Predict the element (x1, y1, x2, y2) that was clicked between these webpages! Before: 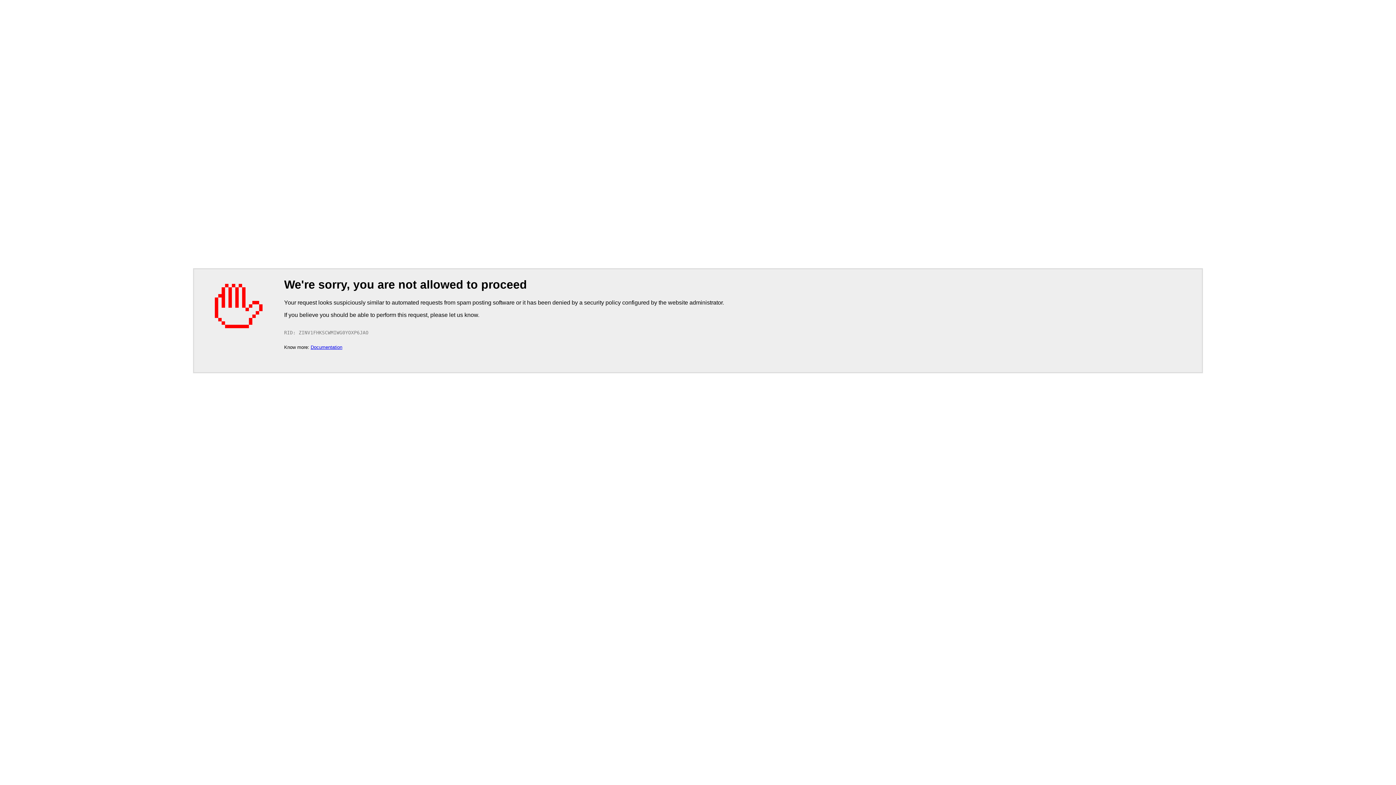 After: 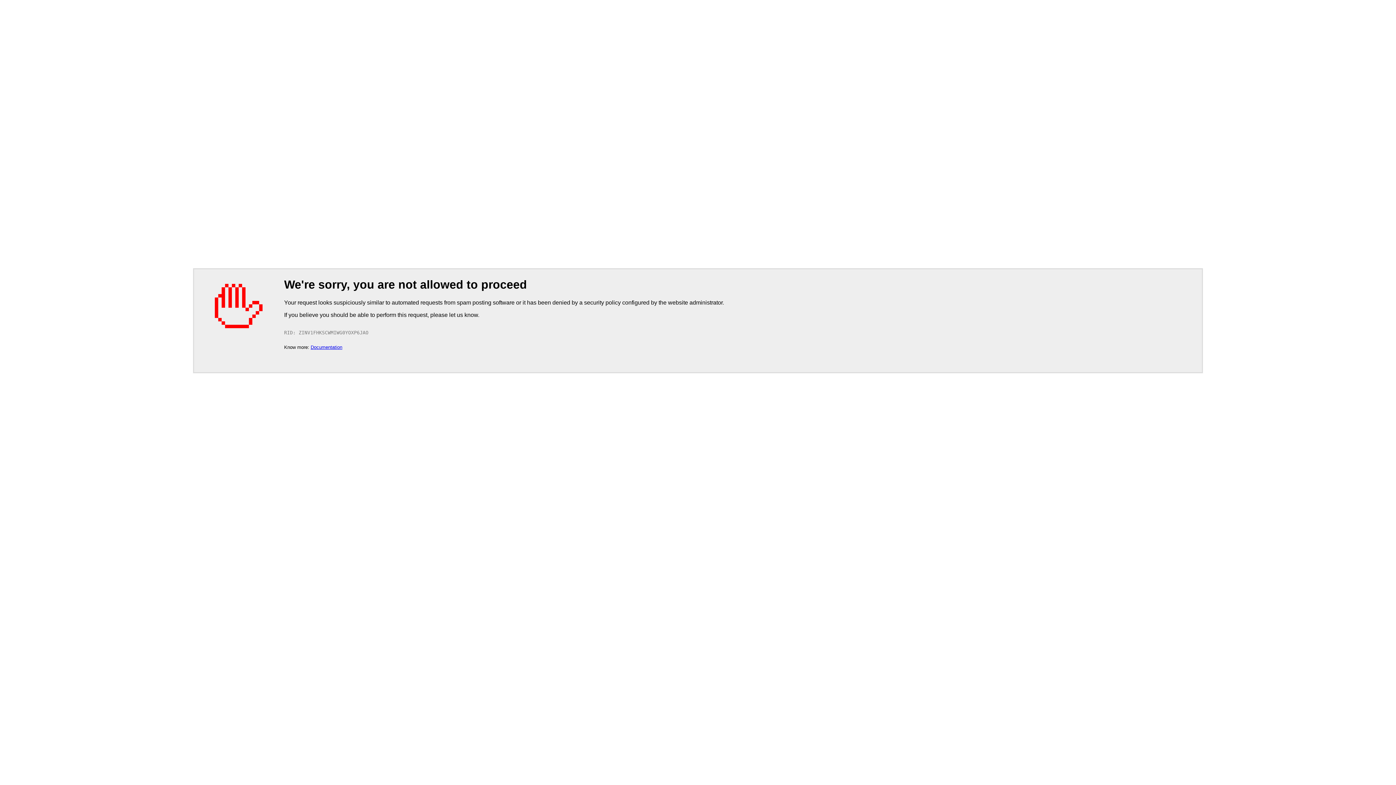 Action: bbox: (310, 344, 342, 350) label: Documentation